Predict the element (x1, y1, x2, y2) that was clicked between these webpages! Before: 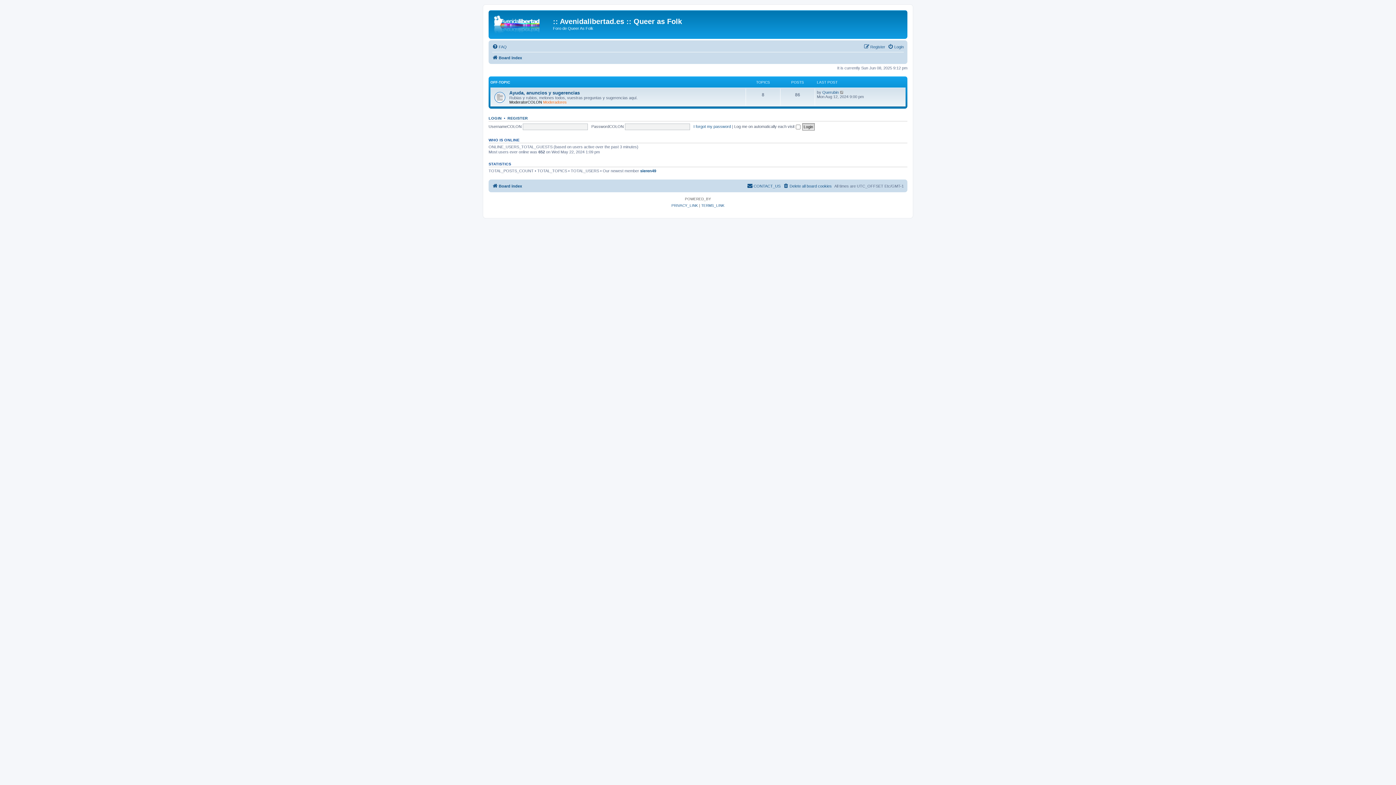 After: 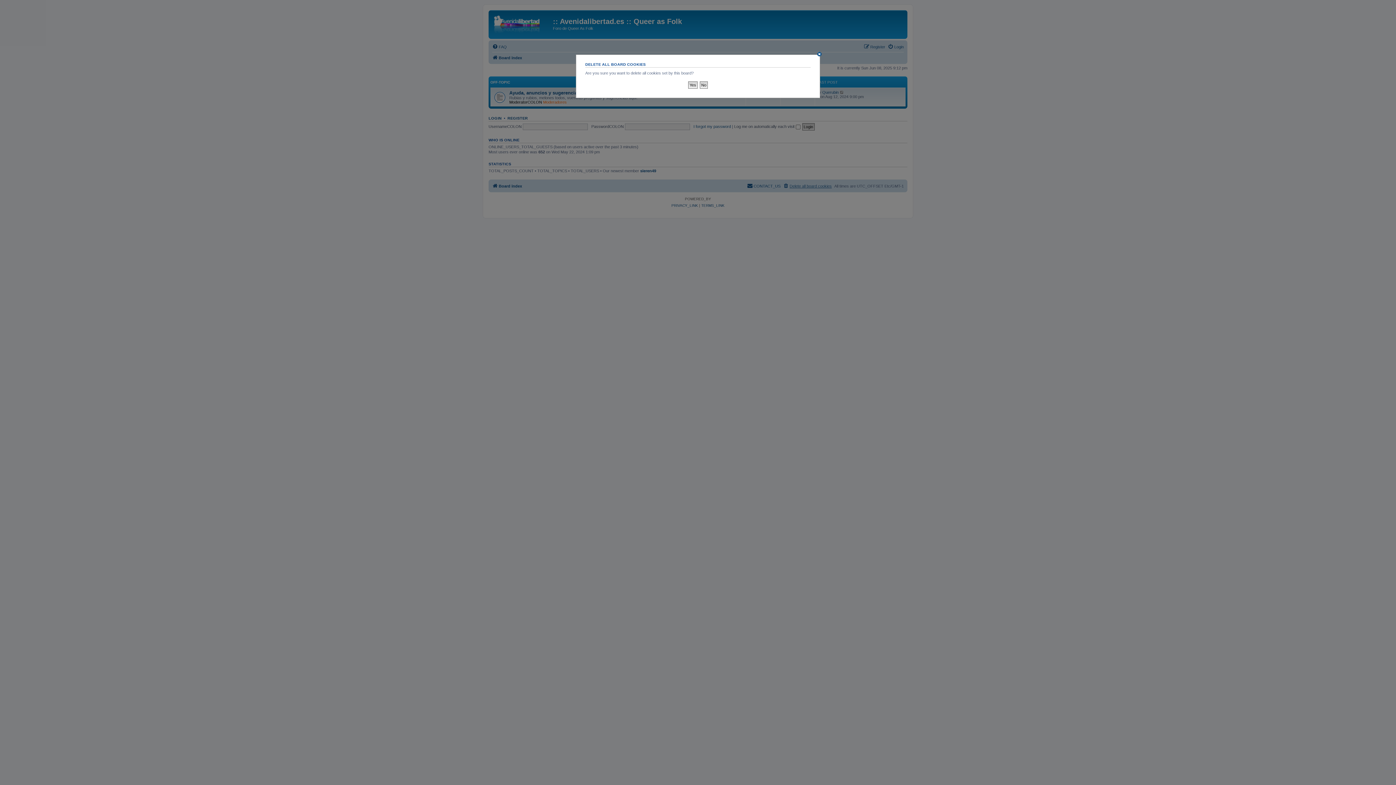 Action: label: Delete all board cookies bbox: (783, 181, 832, 190)